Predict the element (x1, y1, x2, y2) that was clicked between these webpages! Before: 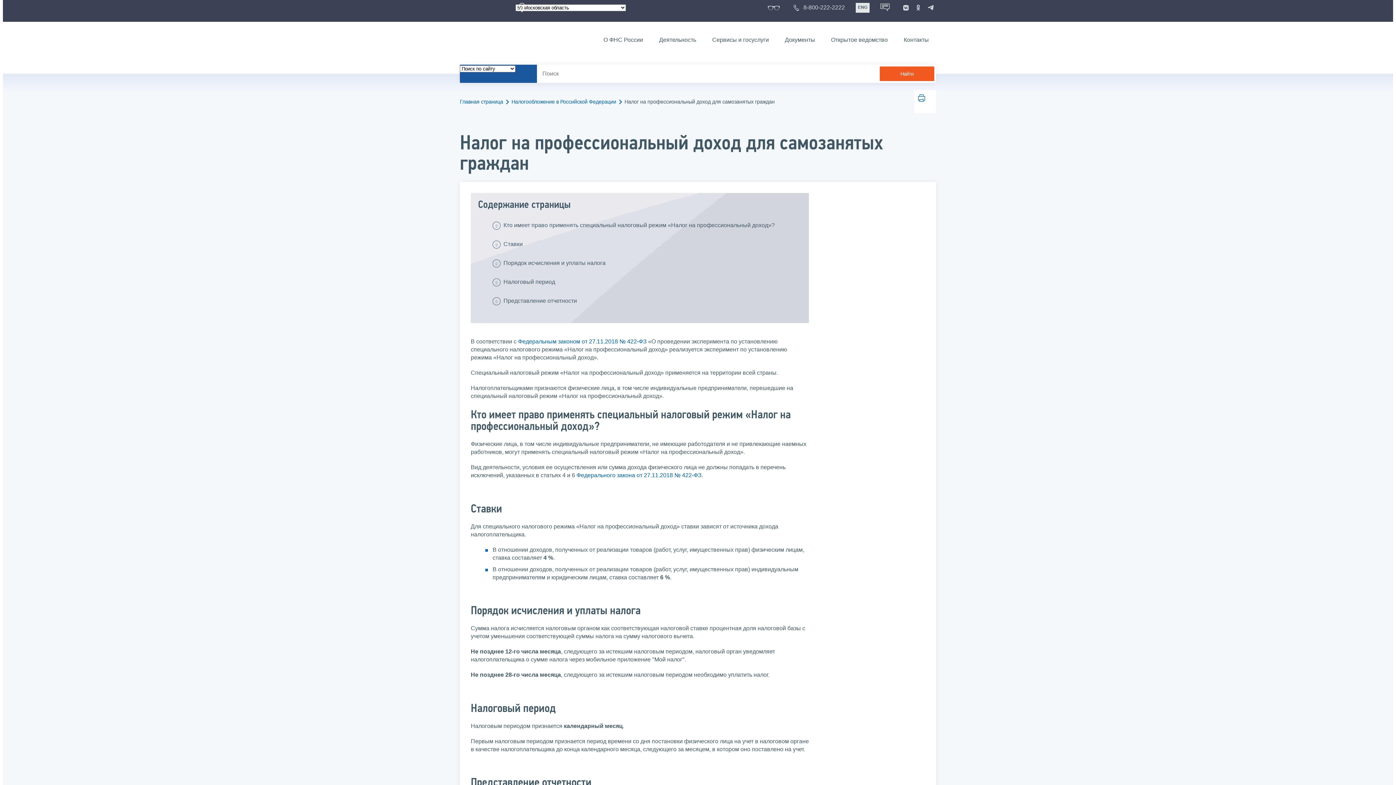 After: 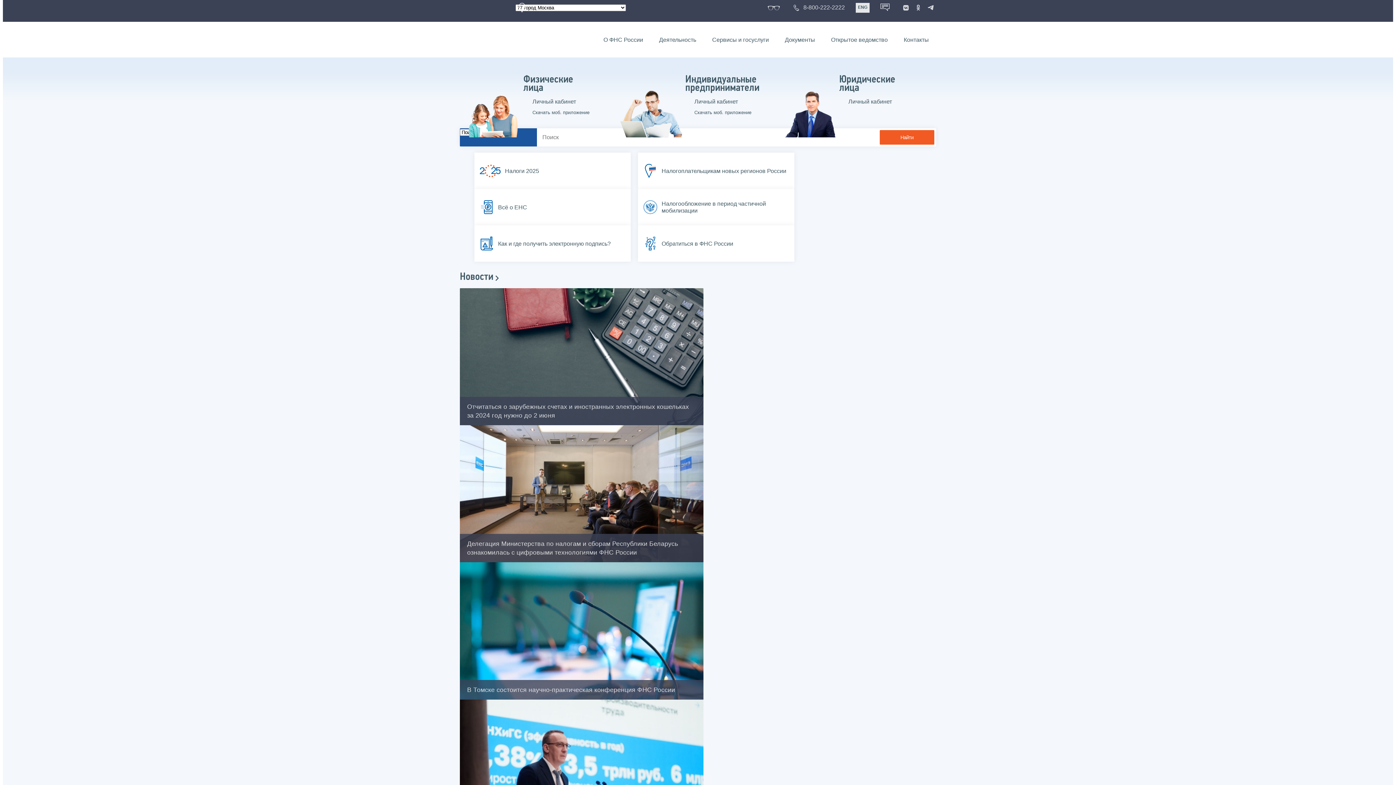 Action: bbox: (460, 29, 532, 49)